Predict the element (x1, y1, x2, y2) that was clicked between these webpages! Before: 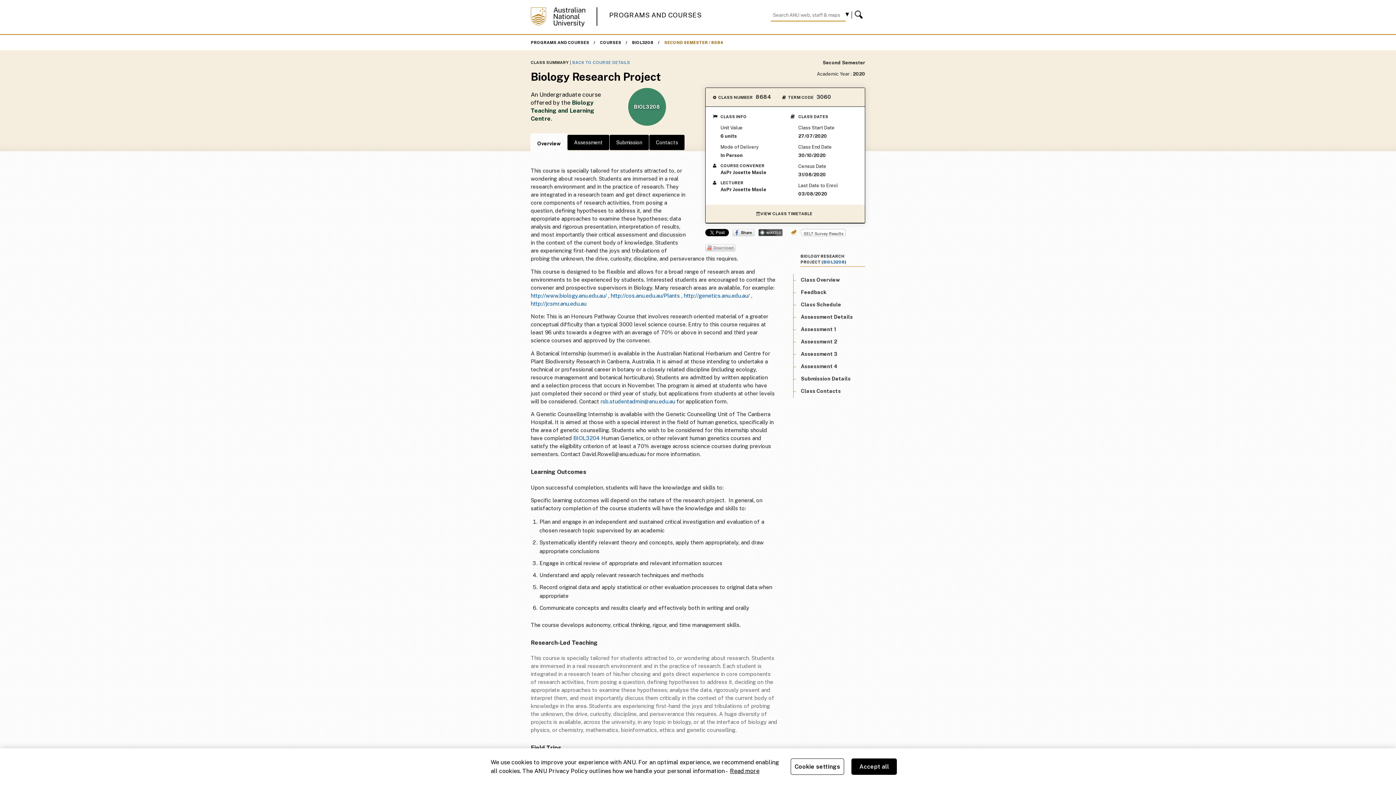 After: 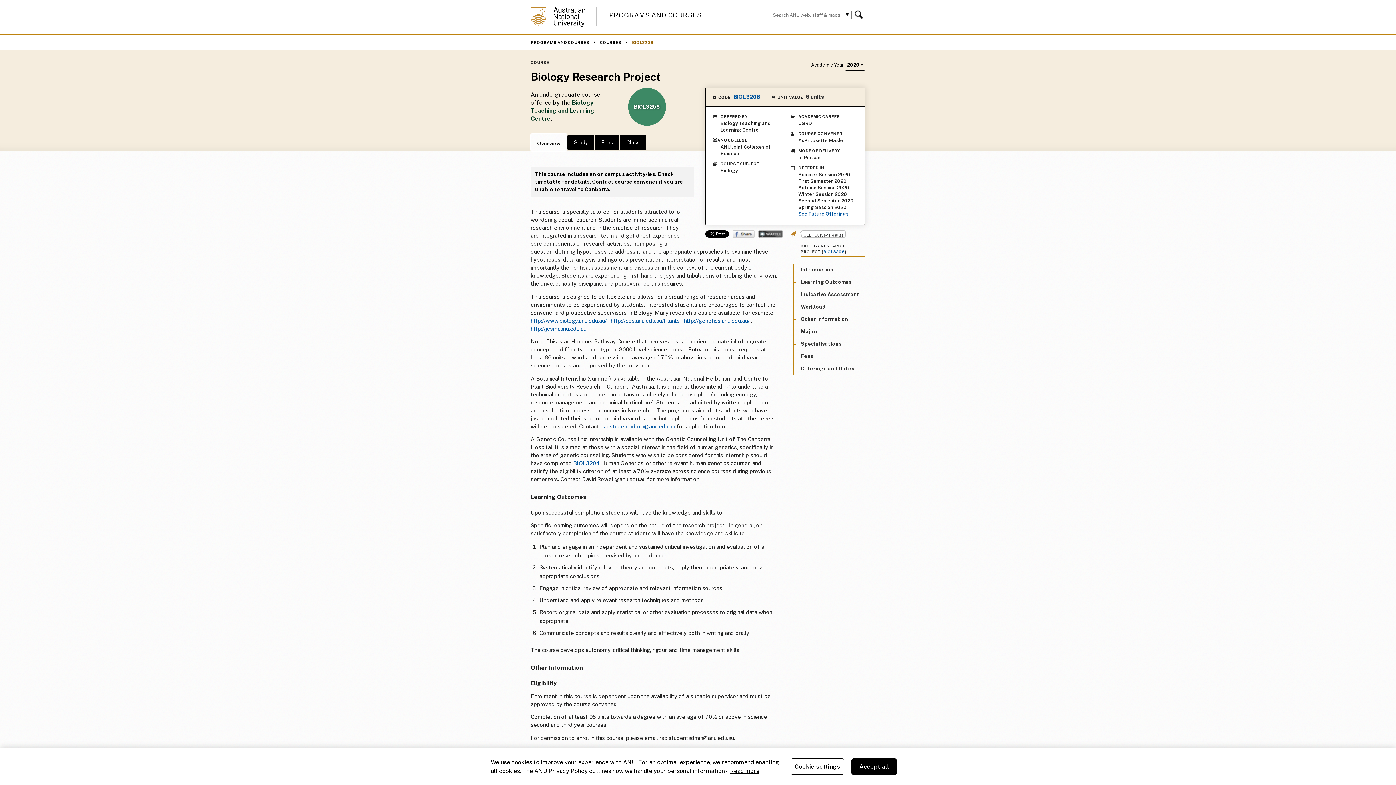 Action: bbox: (634, 103, 660, 109) label: BIOL3208